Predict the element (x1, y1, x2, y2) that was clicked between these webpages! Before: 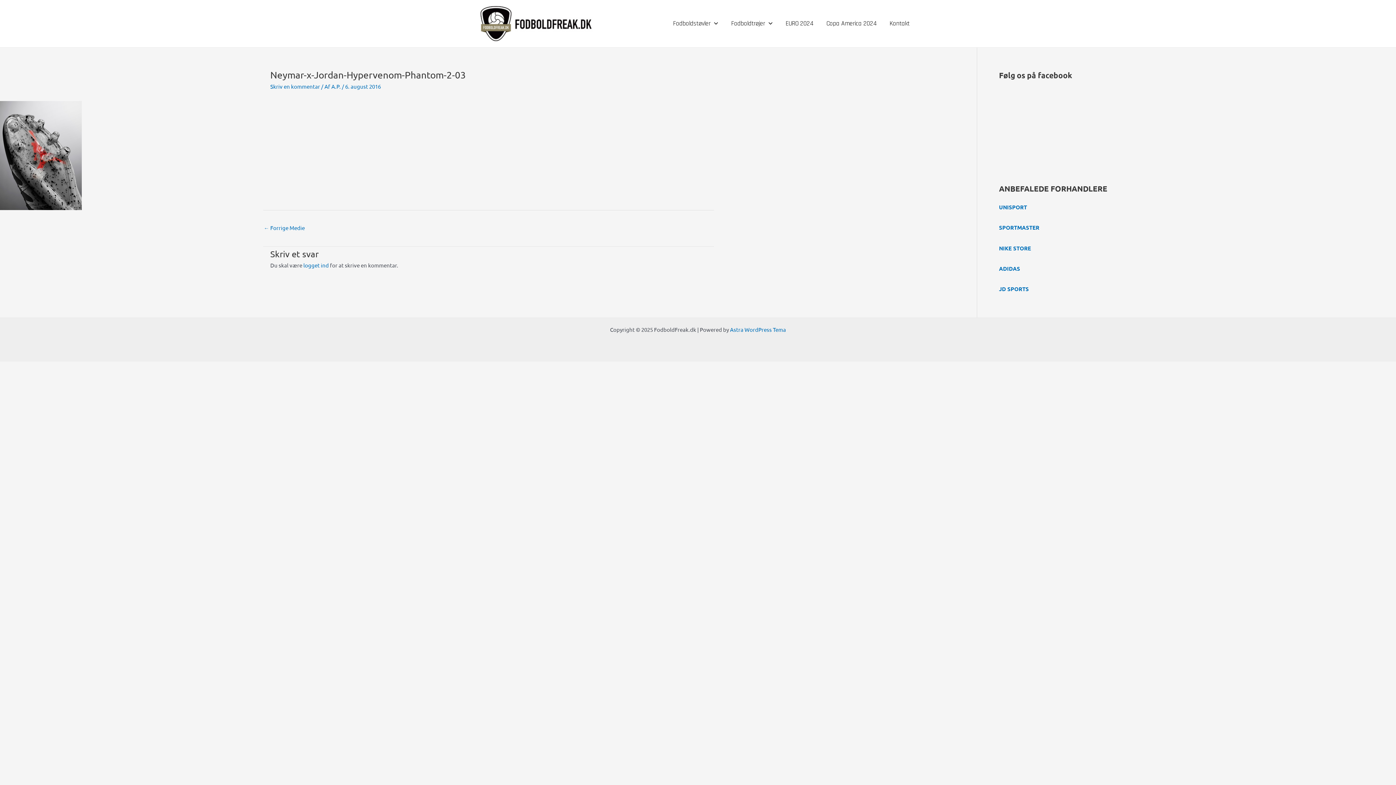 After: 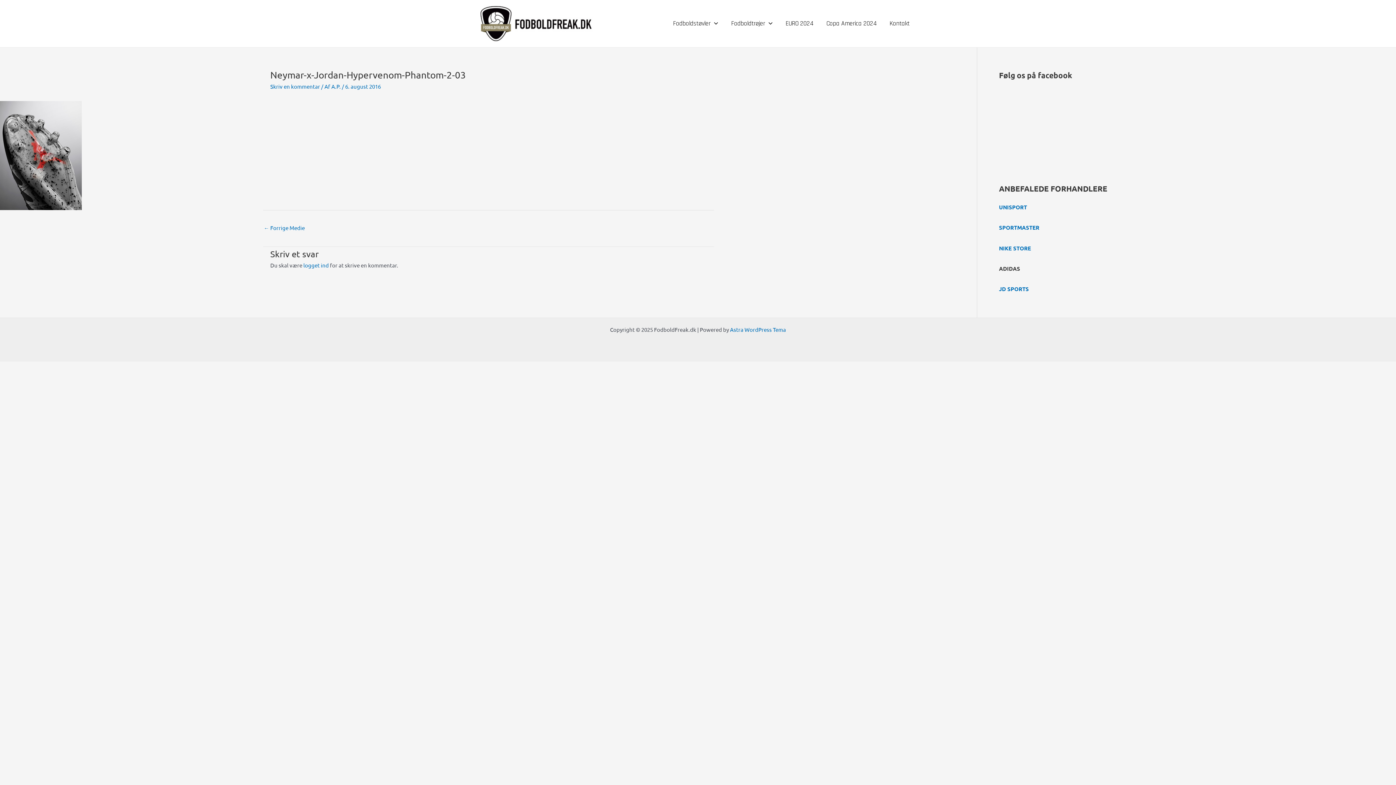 Action: bbox: (999, 265, 1020, 271) label: ADIDAS